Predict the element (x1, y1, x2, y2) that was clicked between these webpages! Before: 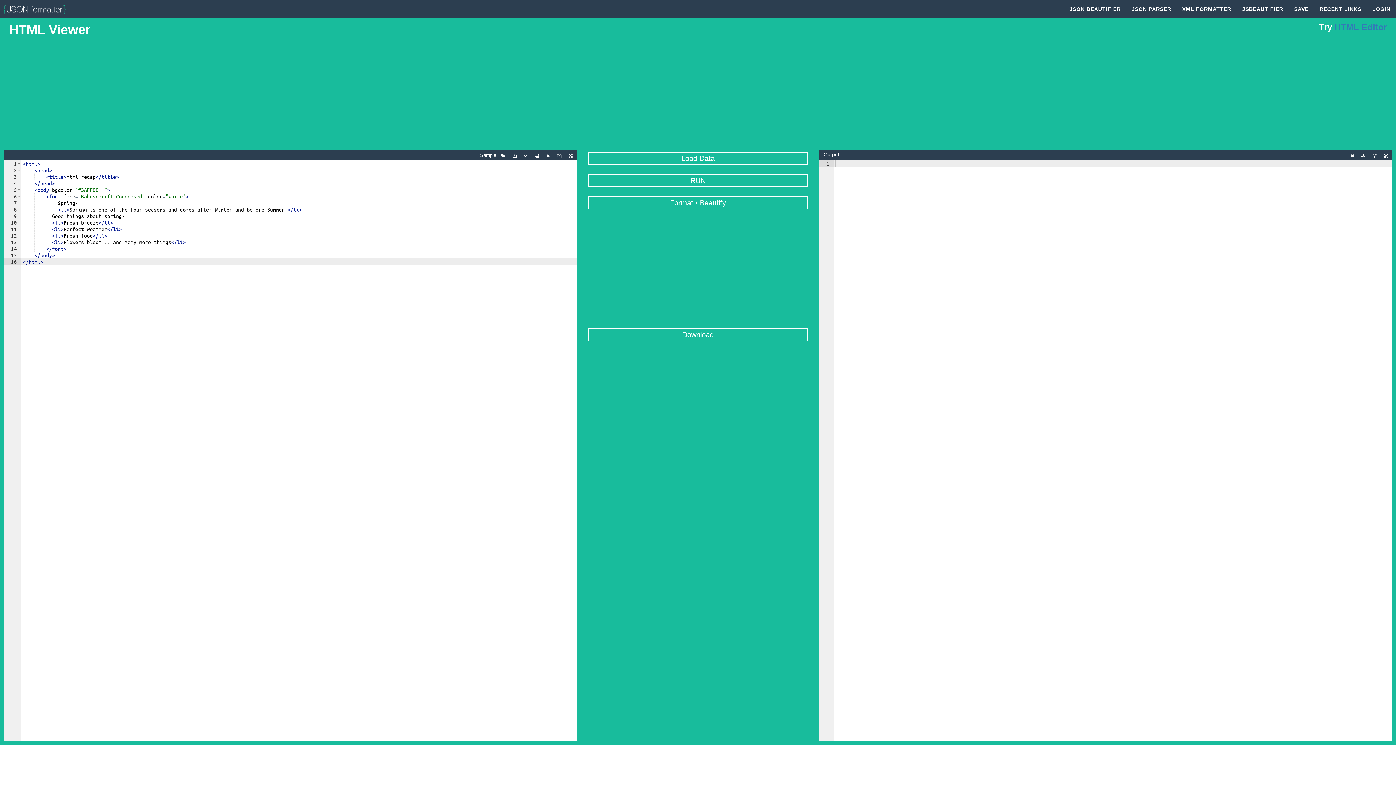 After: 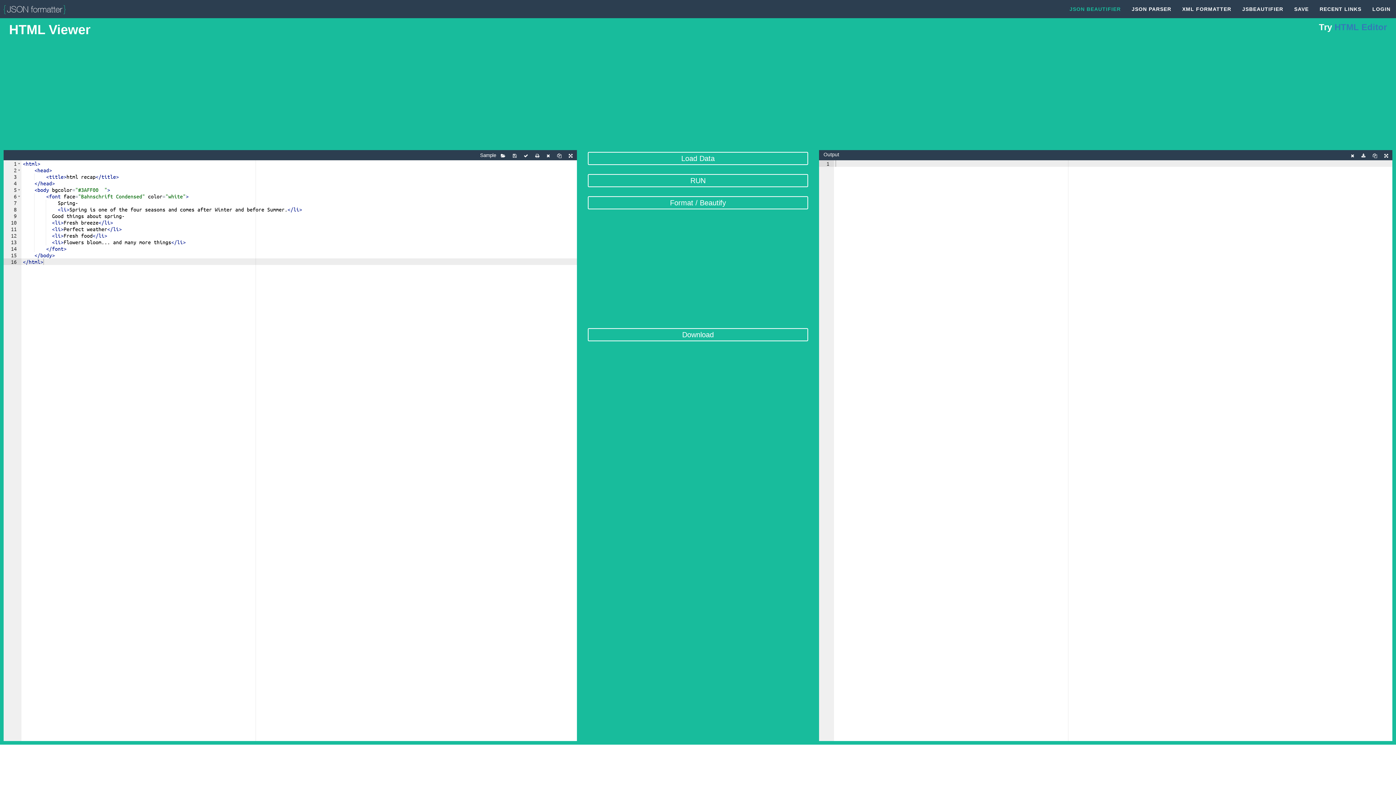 Action: bbox: (1064, 0, 1126, 18) label: JSON BEAUTIFIER